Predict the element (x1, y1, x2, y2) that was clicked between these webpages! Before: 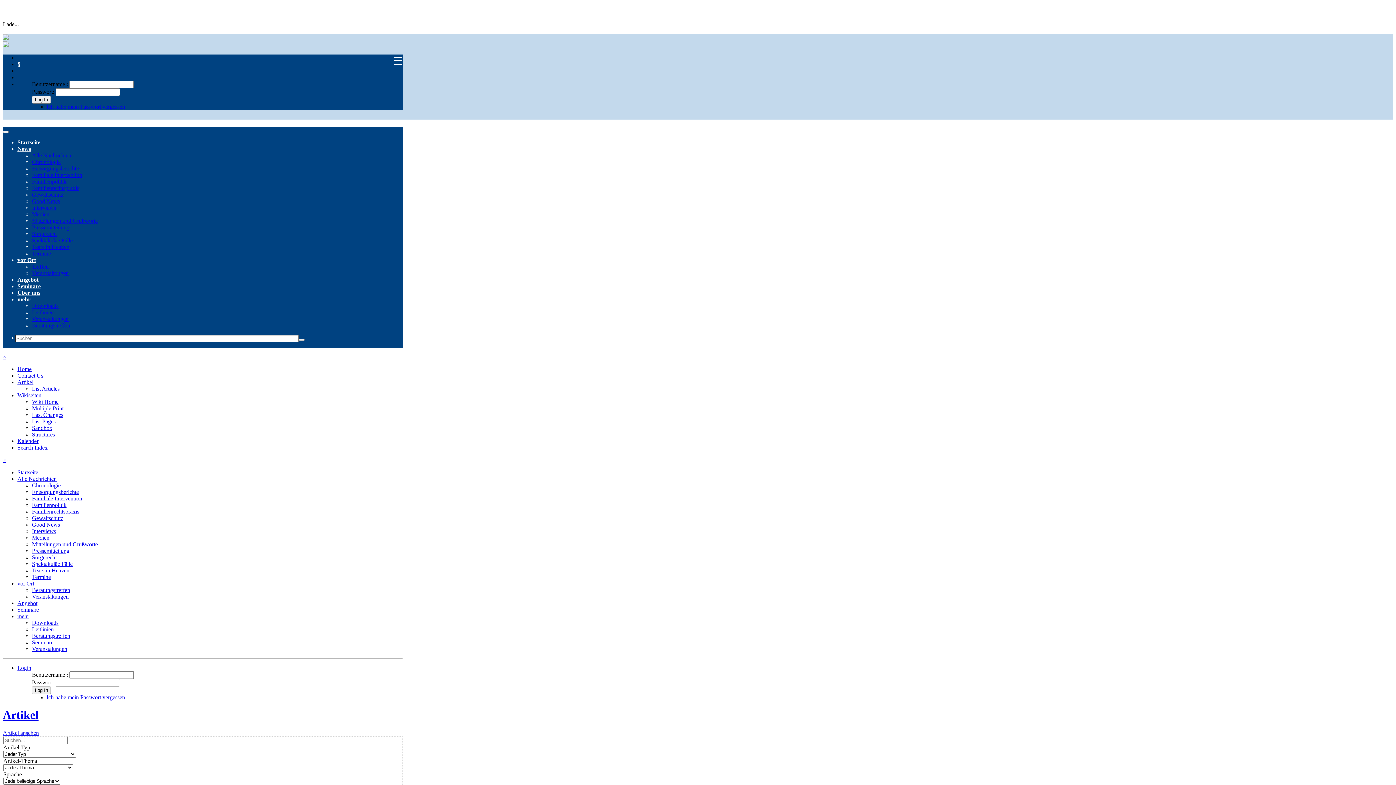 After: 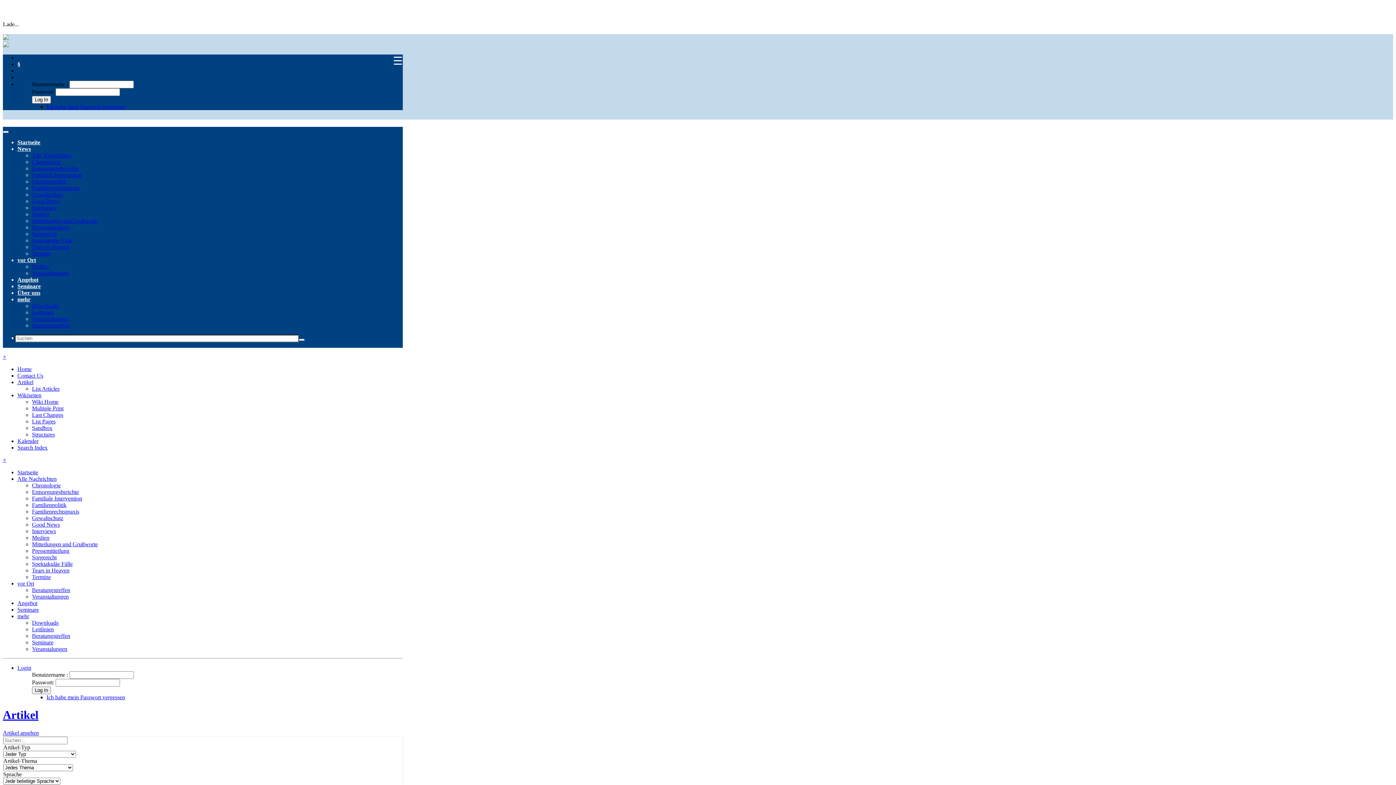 Action: bbox: (32, 620, 58, 626) label: Downloads